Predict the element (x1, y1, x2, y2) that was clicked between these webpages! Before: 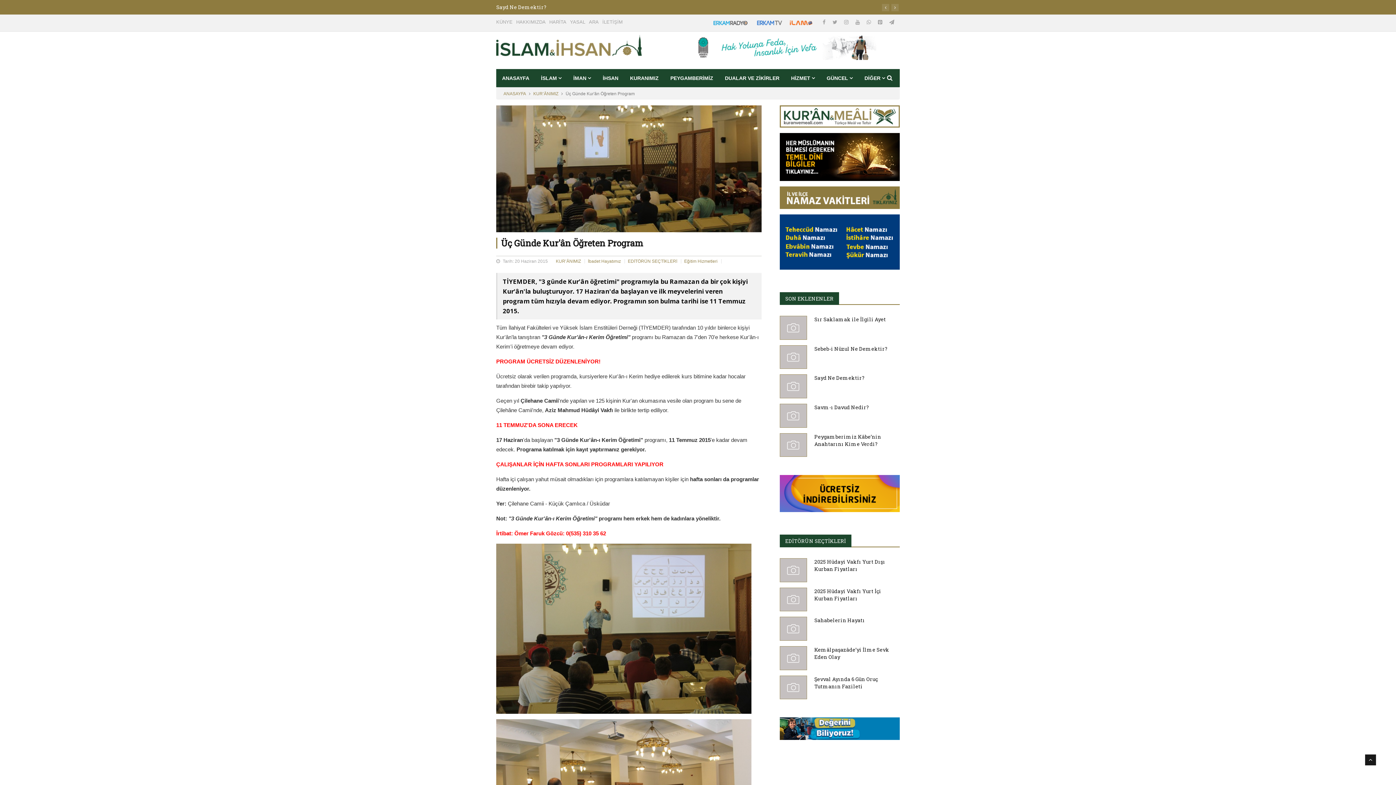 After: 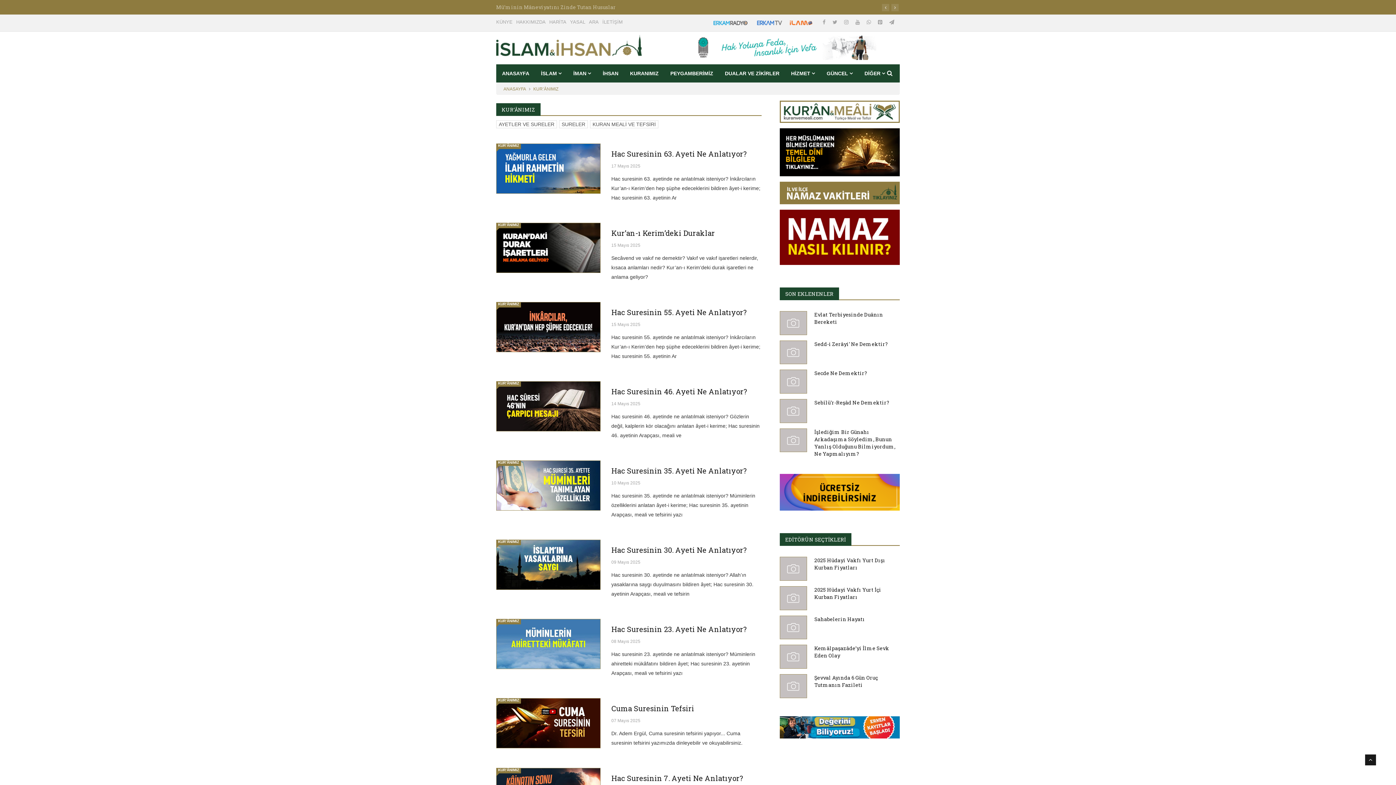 Action: label: KUR’ÂNIMIZ bbox: (556, 259, 581, 264)